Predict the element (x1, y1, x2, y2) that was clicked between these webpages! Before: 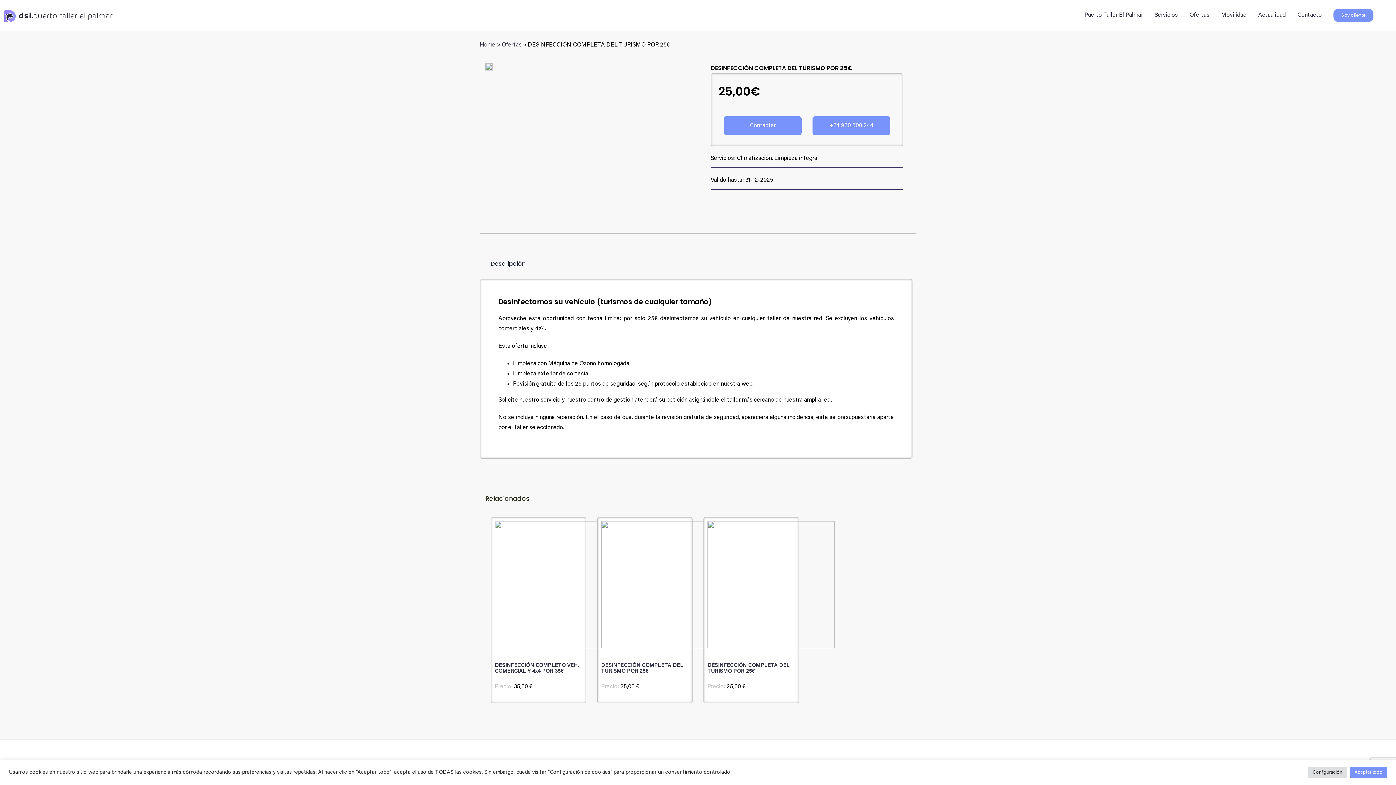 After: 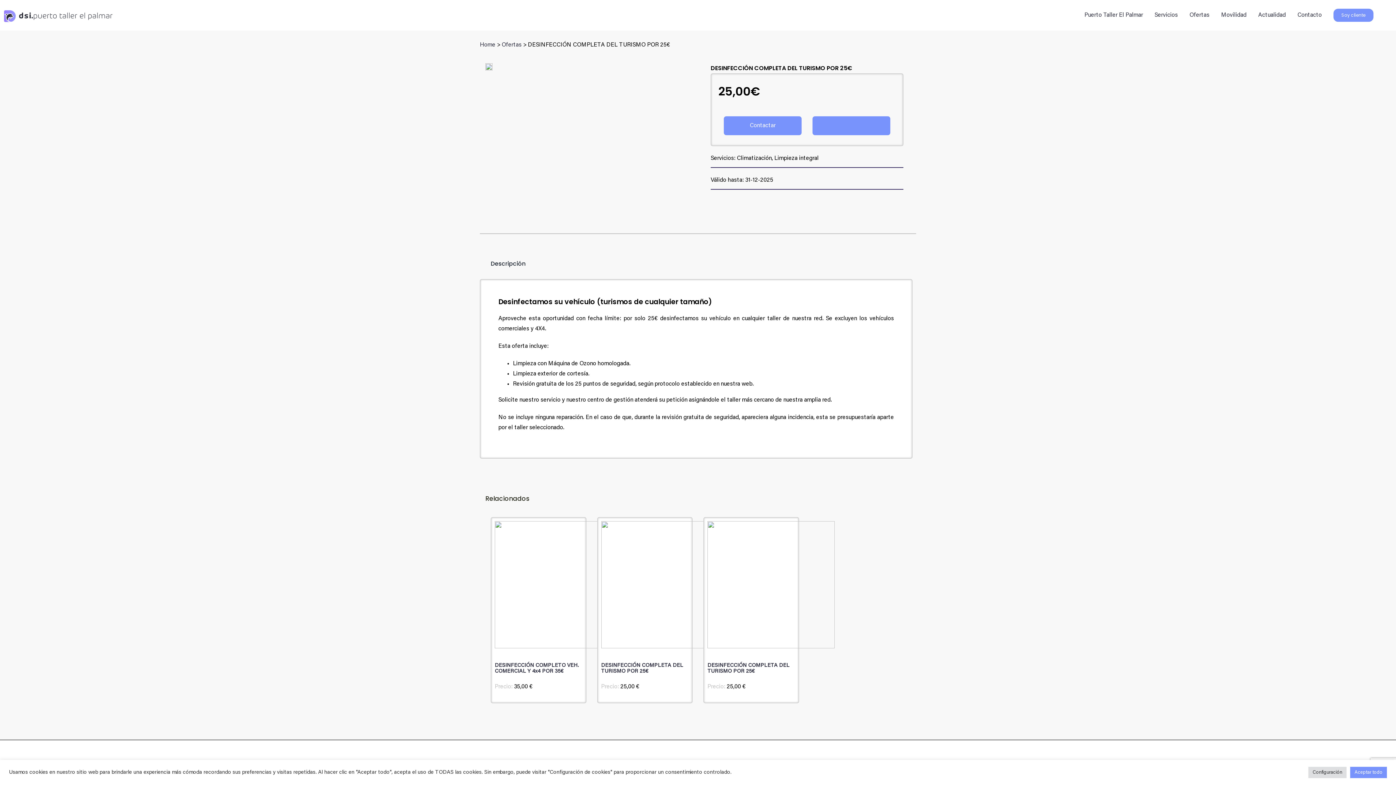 Action: bbox: (812, 116, 890, 135) label: +34 960 500 244